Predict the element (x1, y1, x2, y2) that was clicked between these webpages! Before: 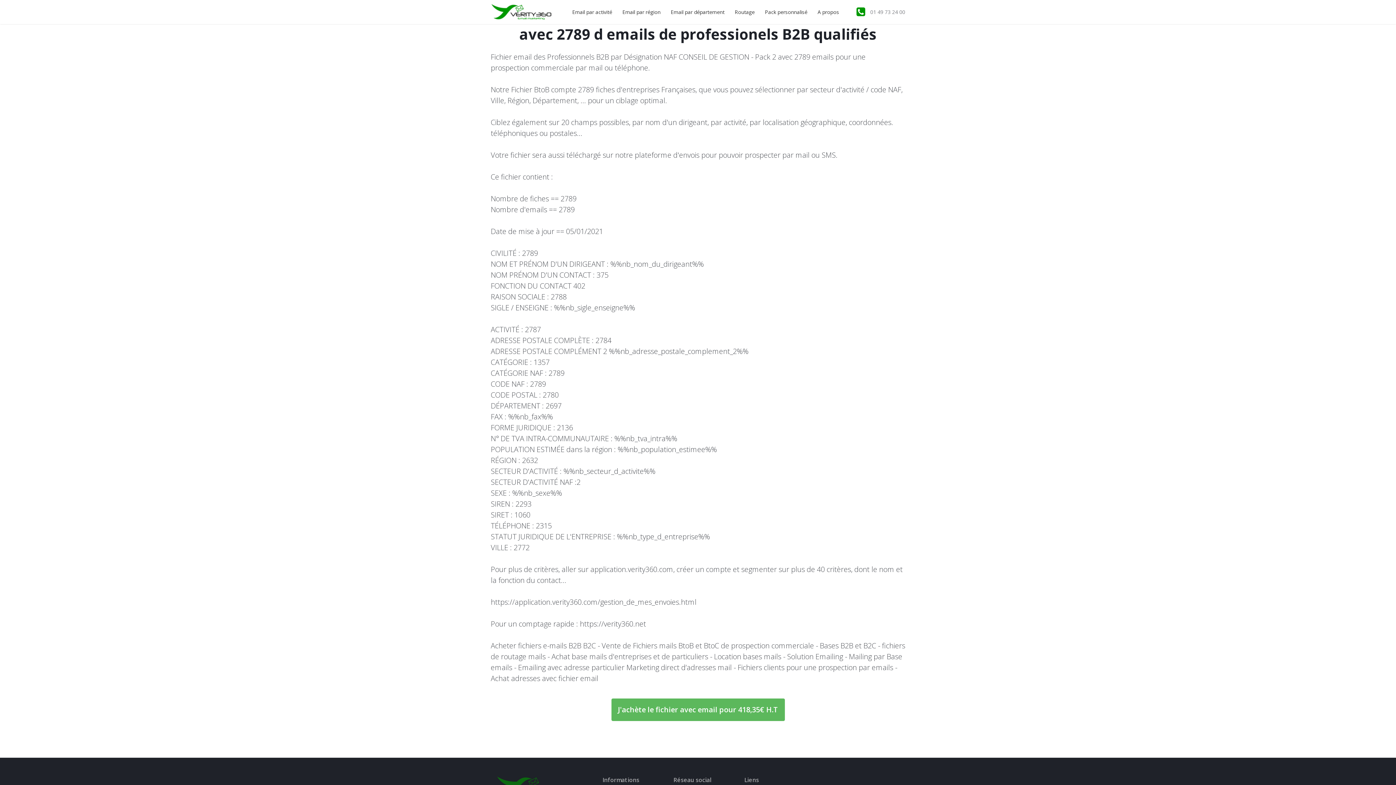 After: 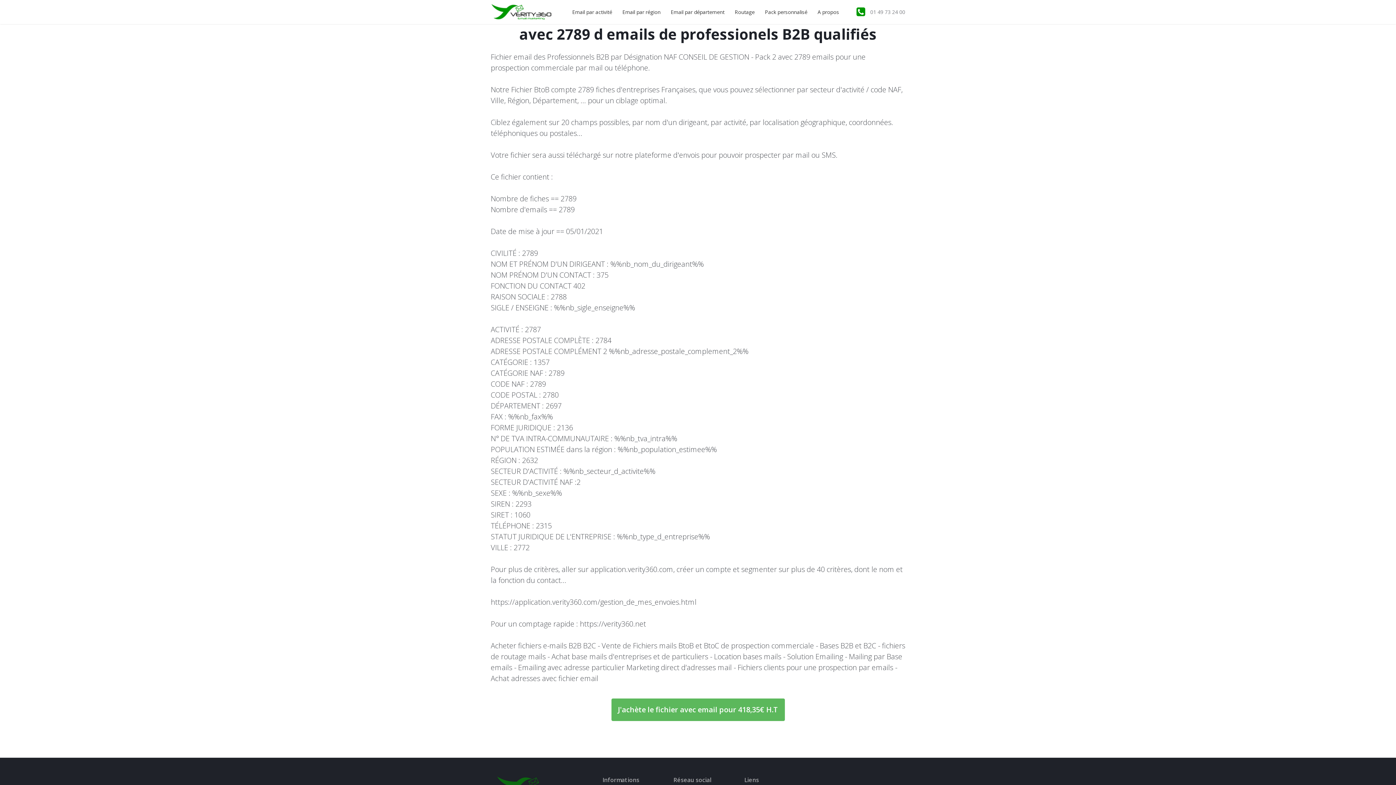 Action: label: 01 49 73 24 00 bbox: (870, 8, 905, 15)